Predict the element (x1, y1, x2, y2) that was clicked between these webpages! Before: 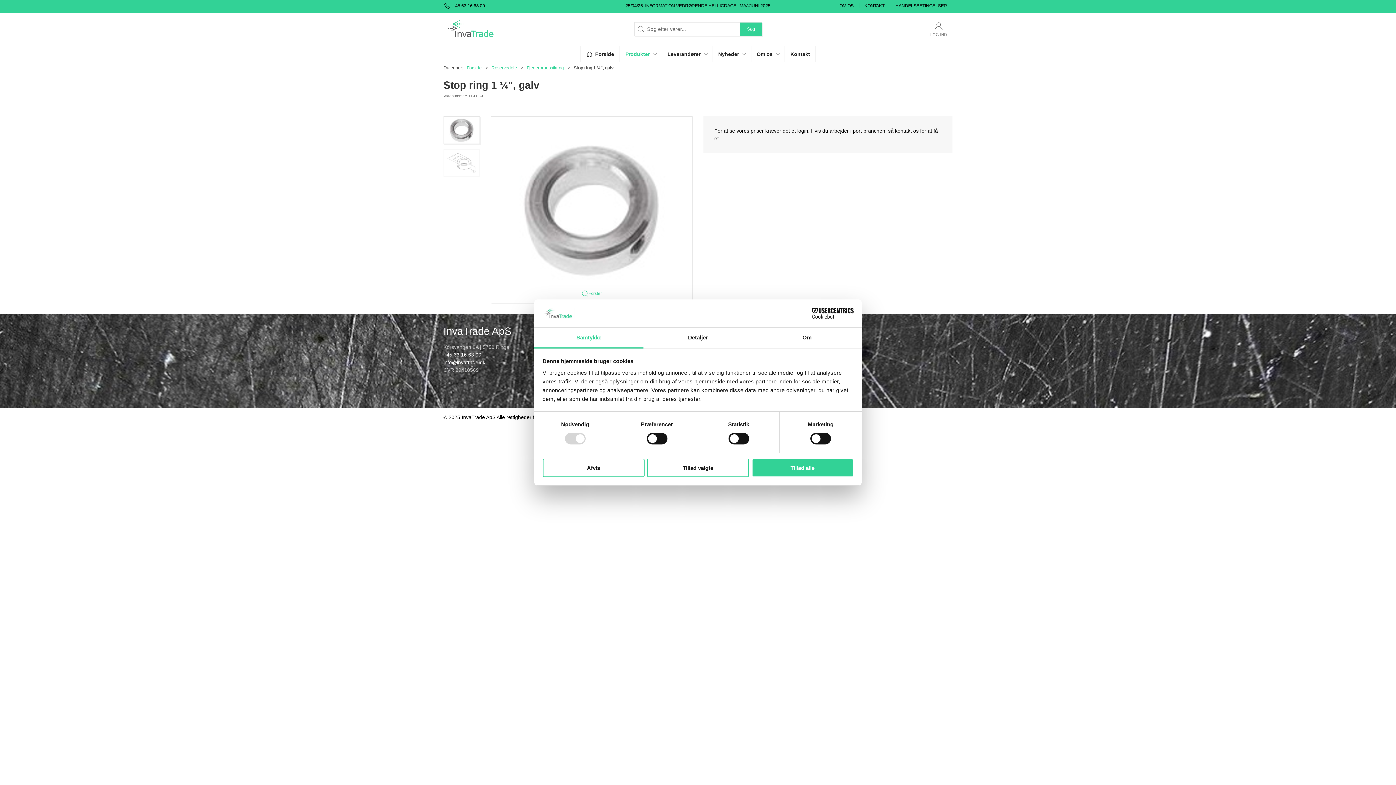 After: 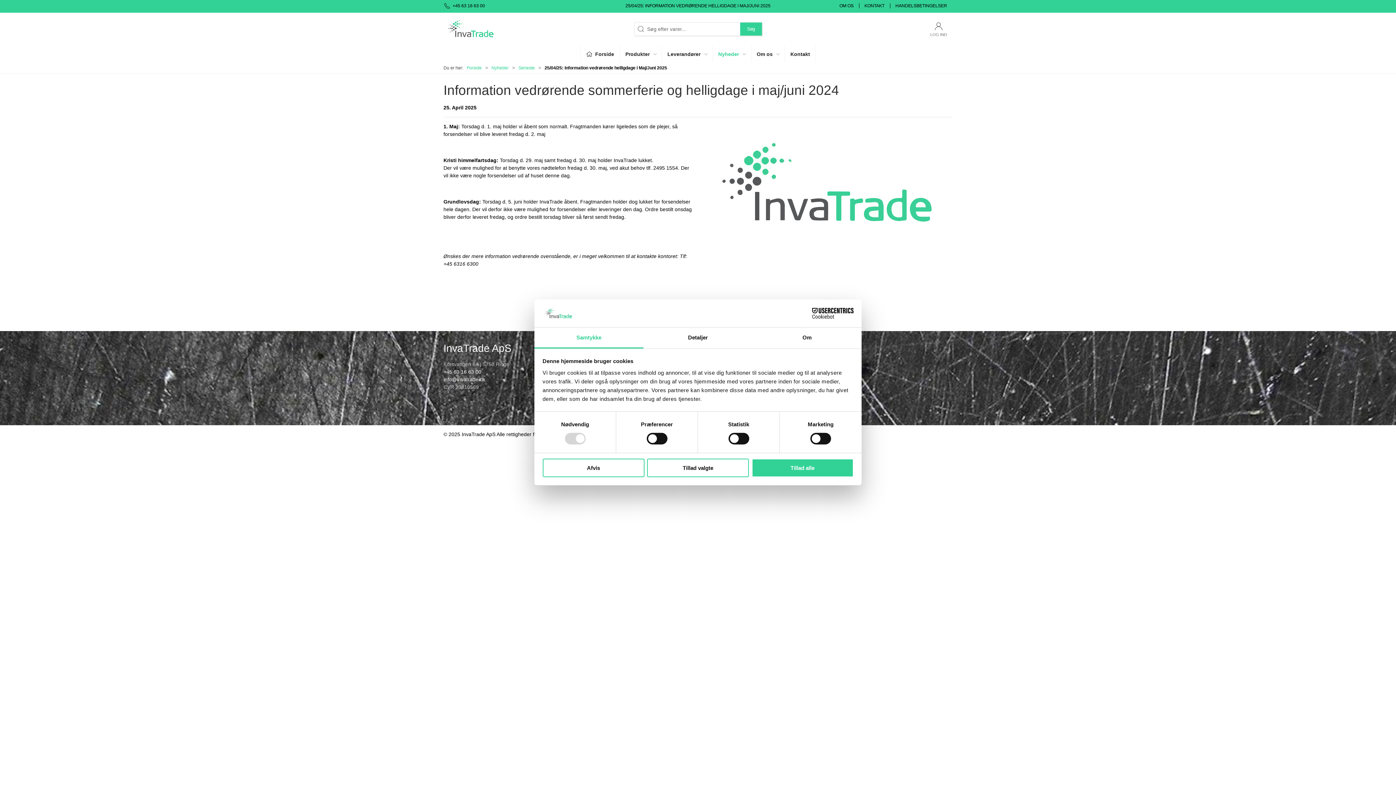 Action: bbox: (620, 2, 776, 9) label: 25/04/25: INFORMATION VEDRØRENDE HELLIGDAGE I MAJ/JUNI 2025